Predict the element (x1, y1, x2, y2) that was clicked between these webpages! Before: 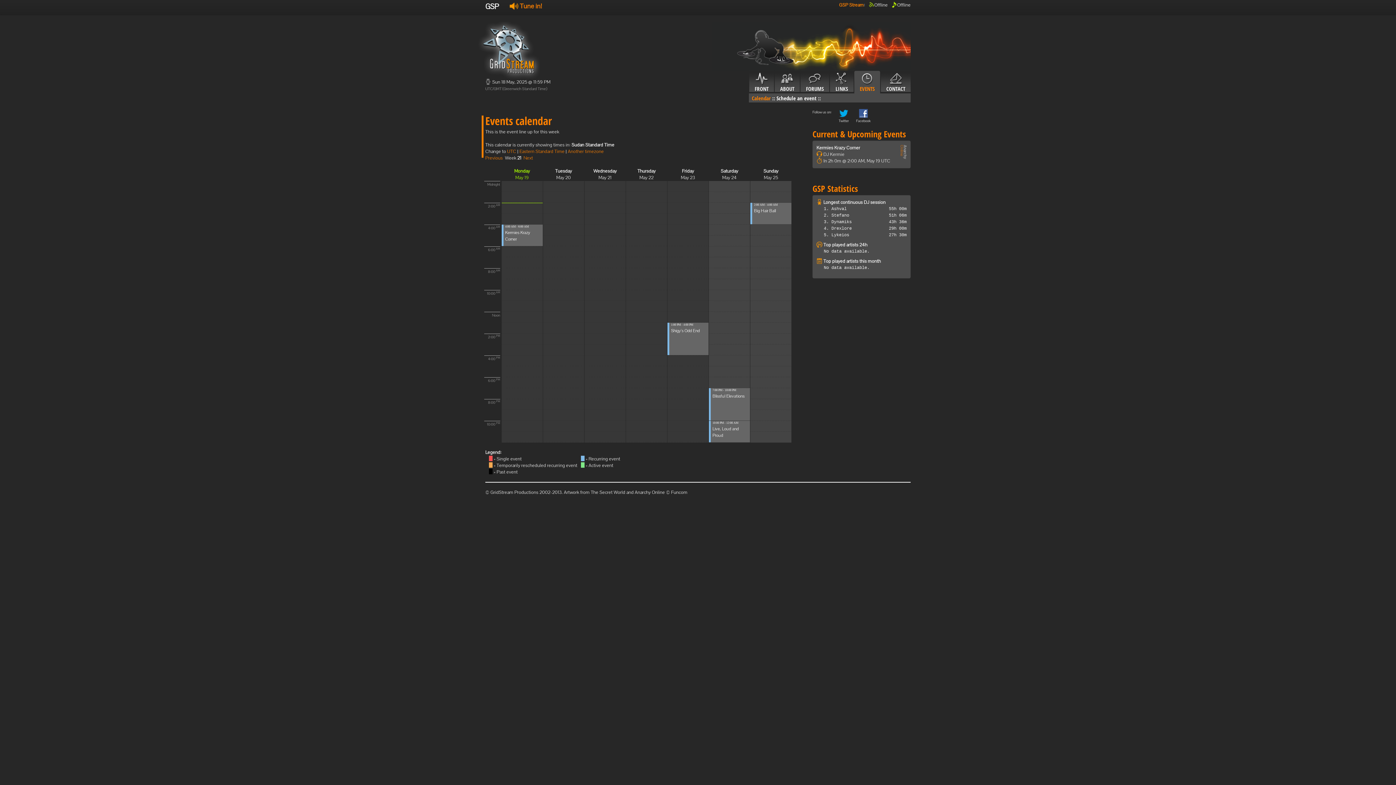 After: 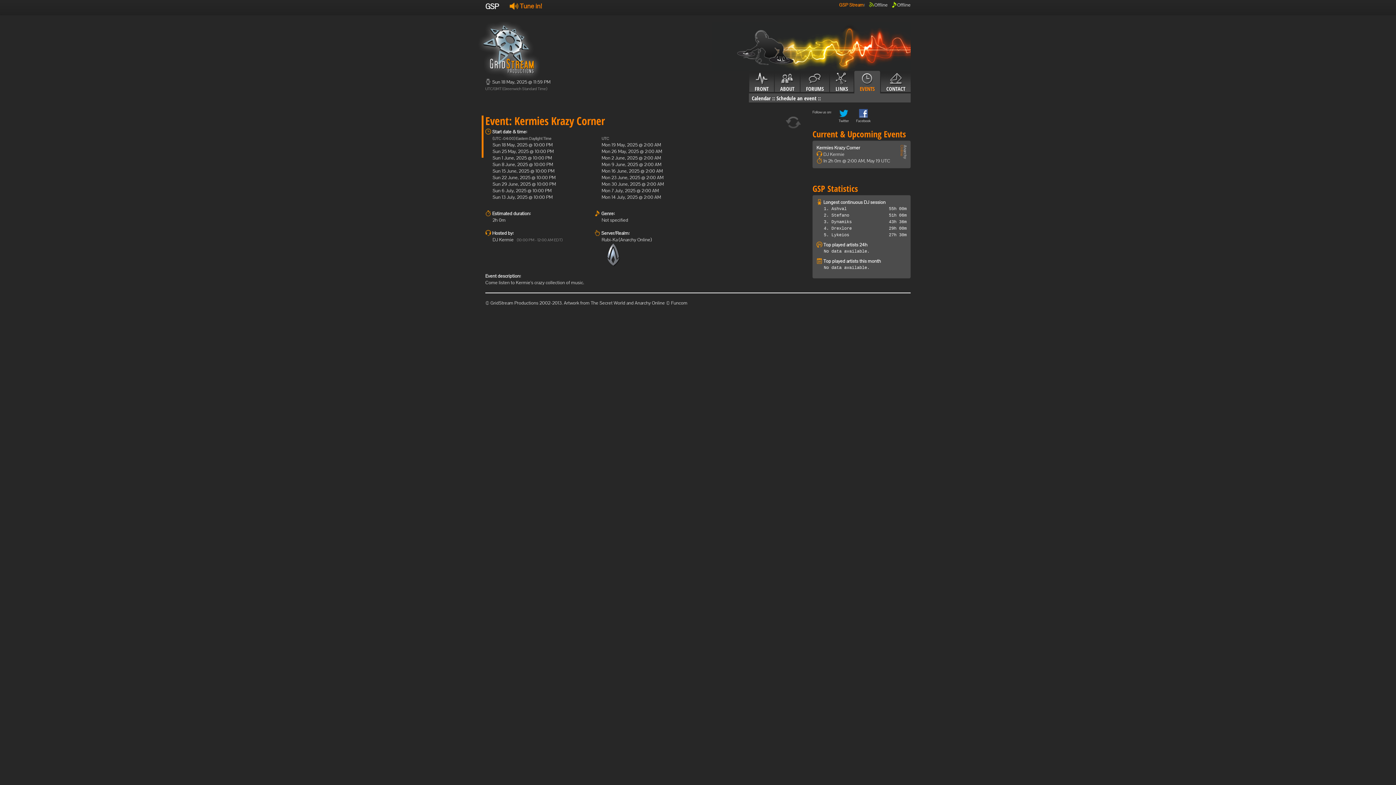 Action: label: Kermies Krazy Corner bbox: (816, 144, 860, 150)